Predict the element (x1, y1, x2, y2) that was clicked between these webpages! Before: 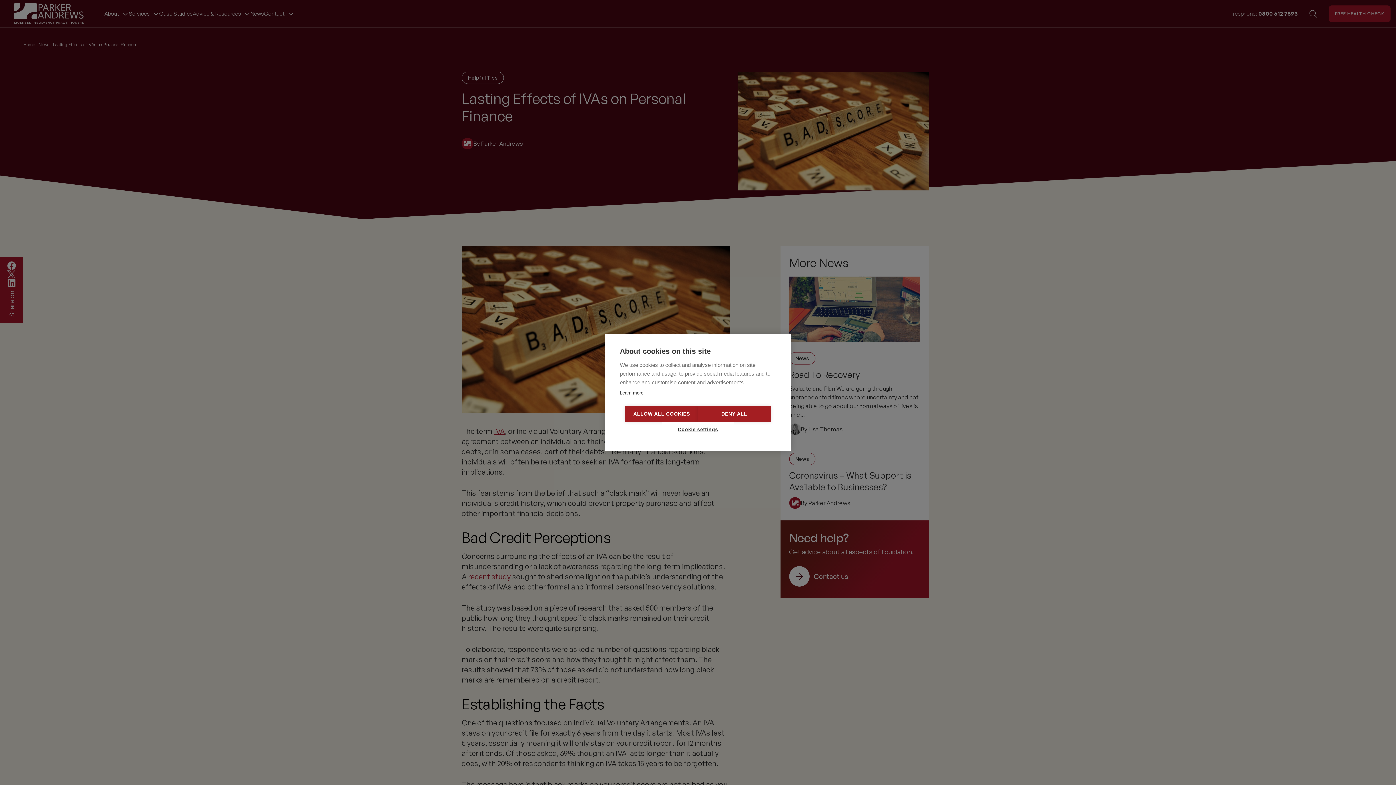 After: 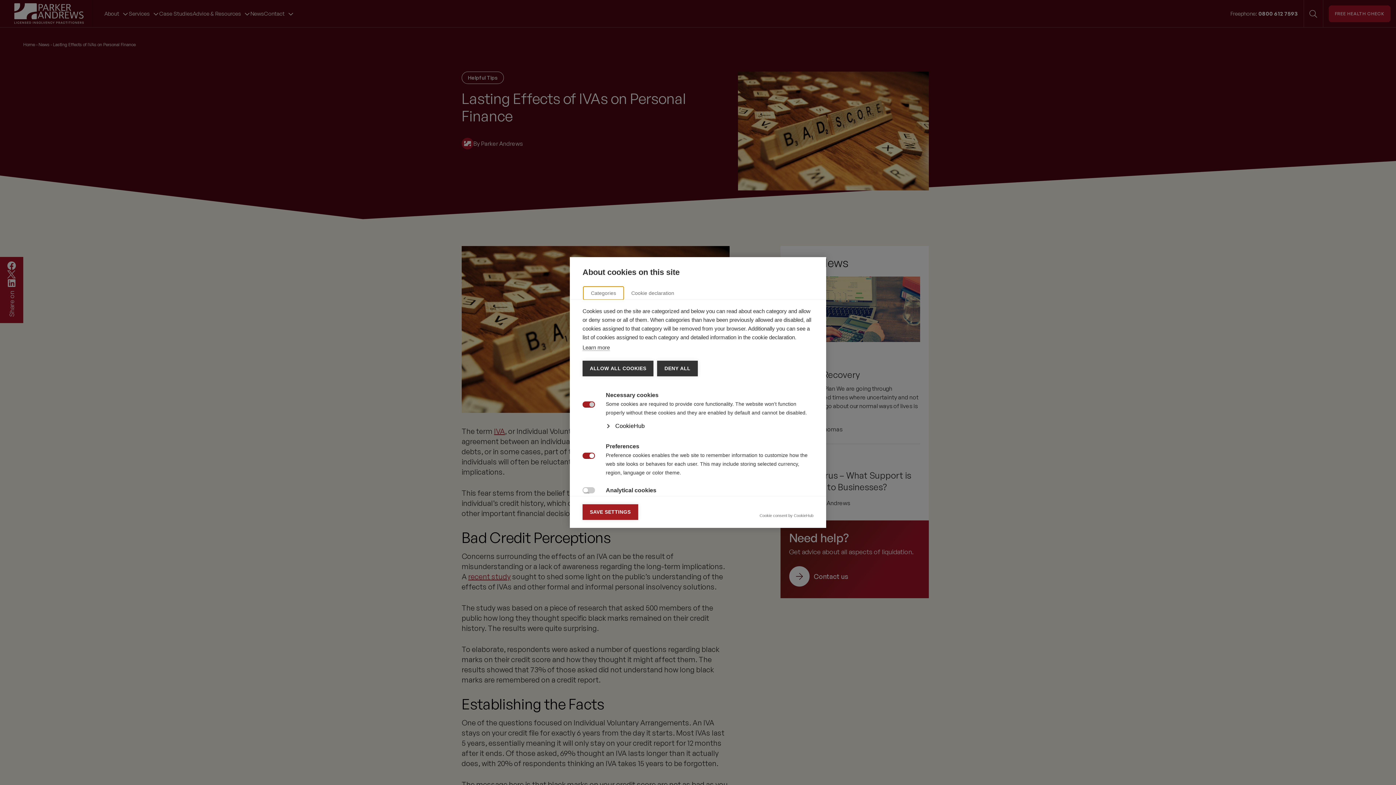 Action: label: Cookie settings bbox: (661, 422, 734, 437)